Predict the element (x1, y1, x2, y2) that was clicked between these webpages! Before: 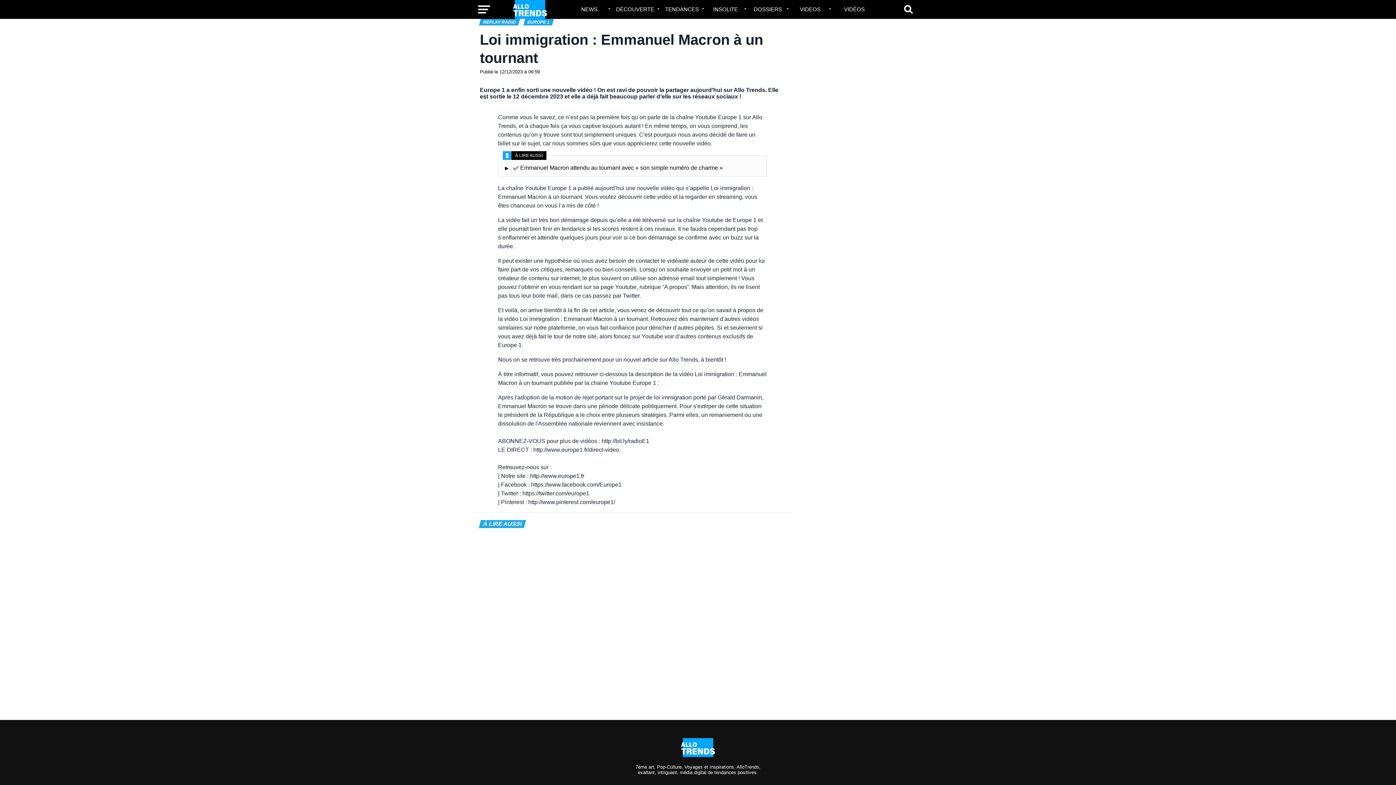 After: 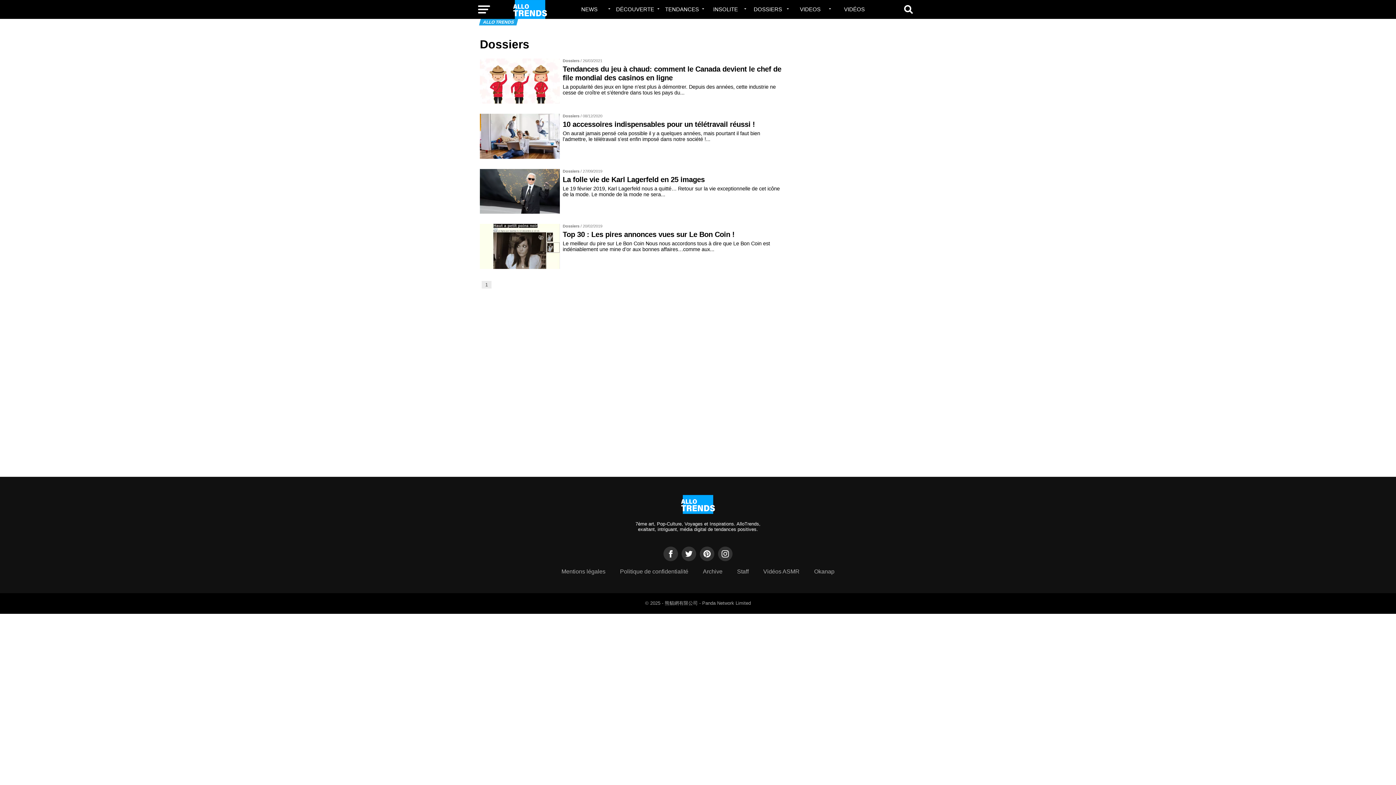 Action: bbox: (748, 0, 791, 18) label: DOSSIERS